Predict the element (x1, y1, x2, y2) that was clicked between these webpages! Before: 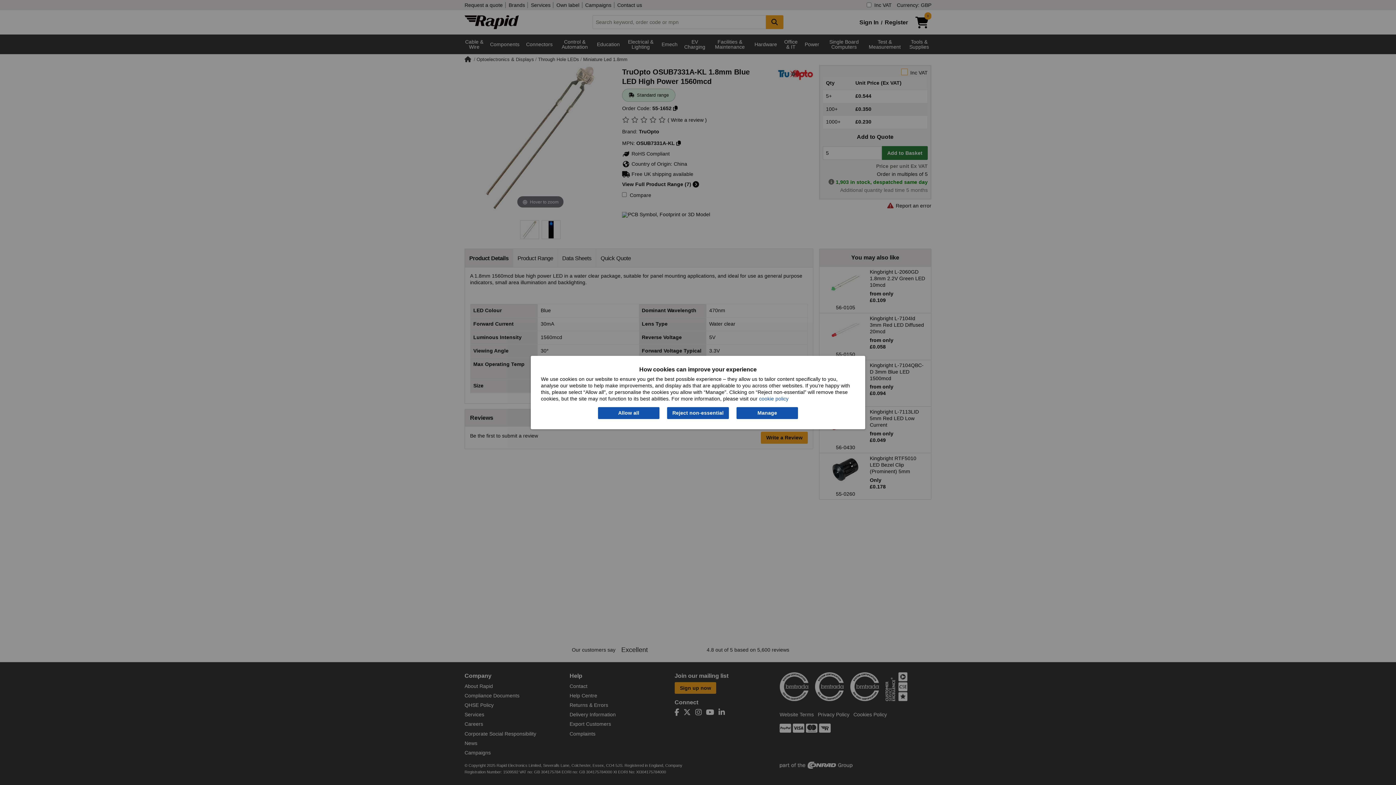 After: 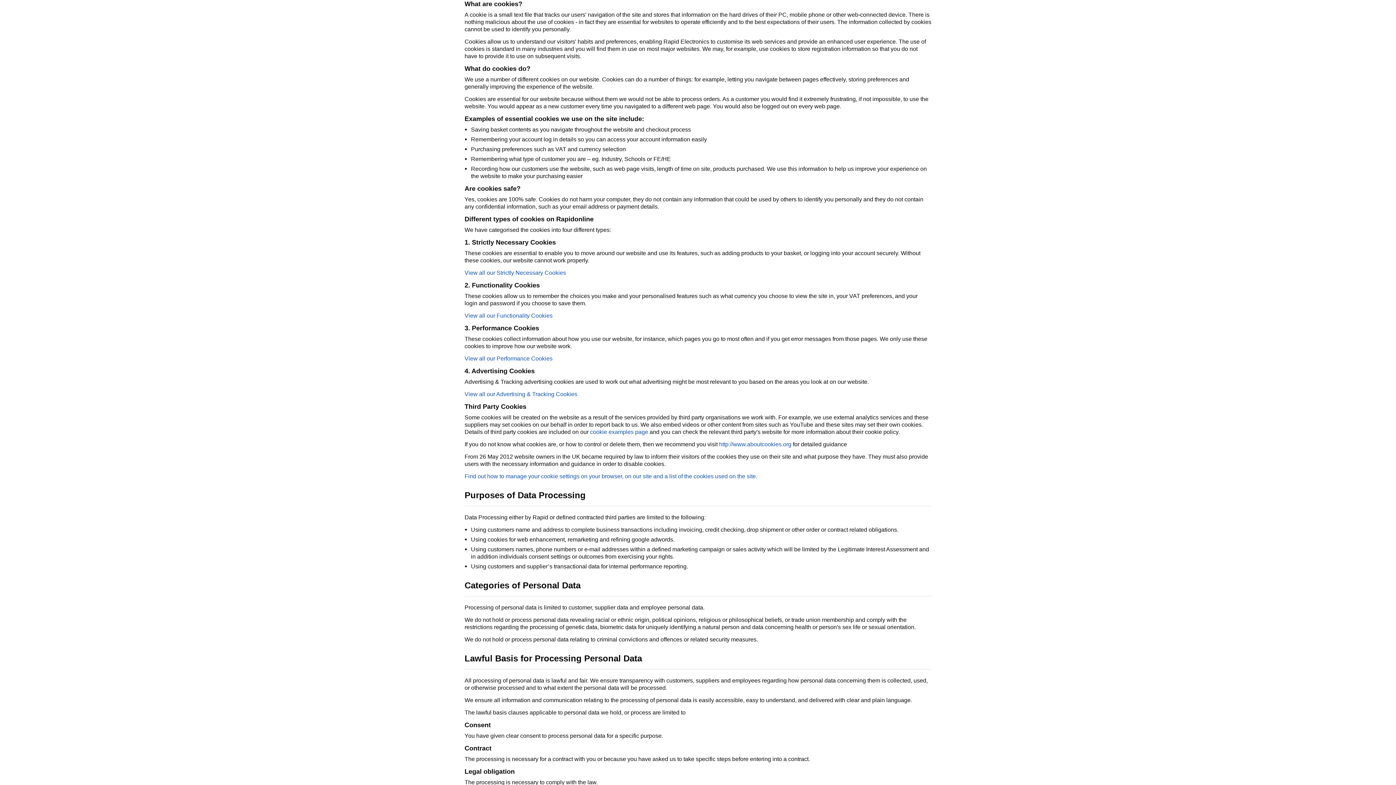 Action: label: cookie policy bbox: (759, 396, 788, 401)